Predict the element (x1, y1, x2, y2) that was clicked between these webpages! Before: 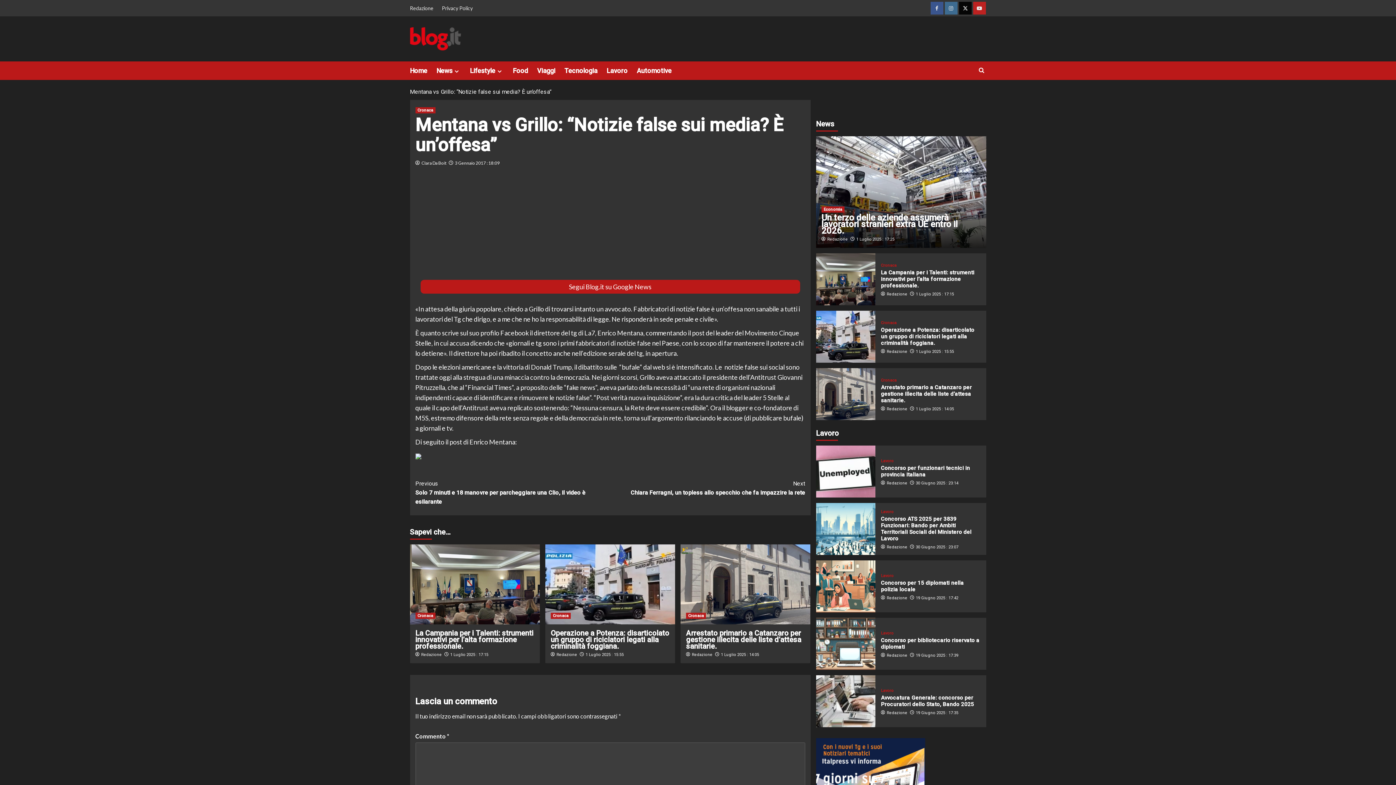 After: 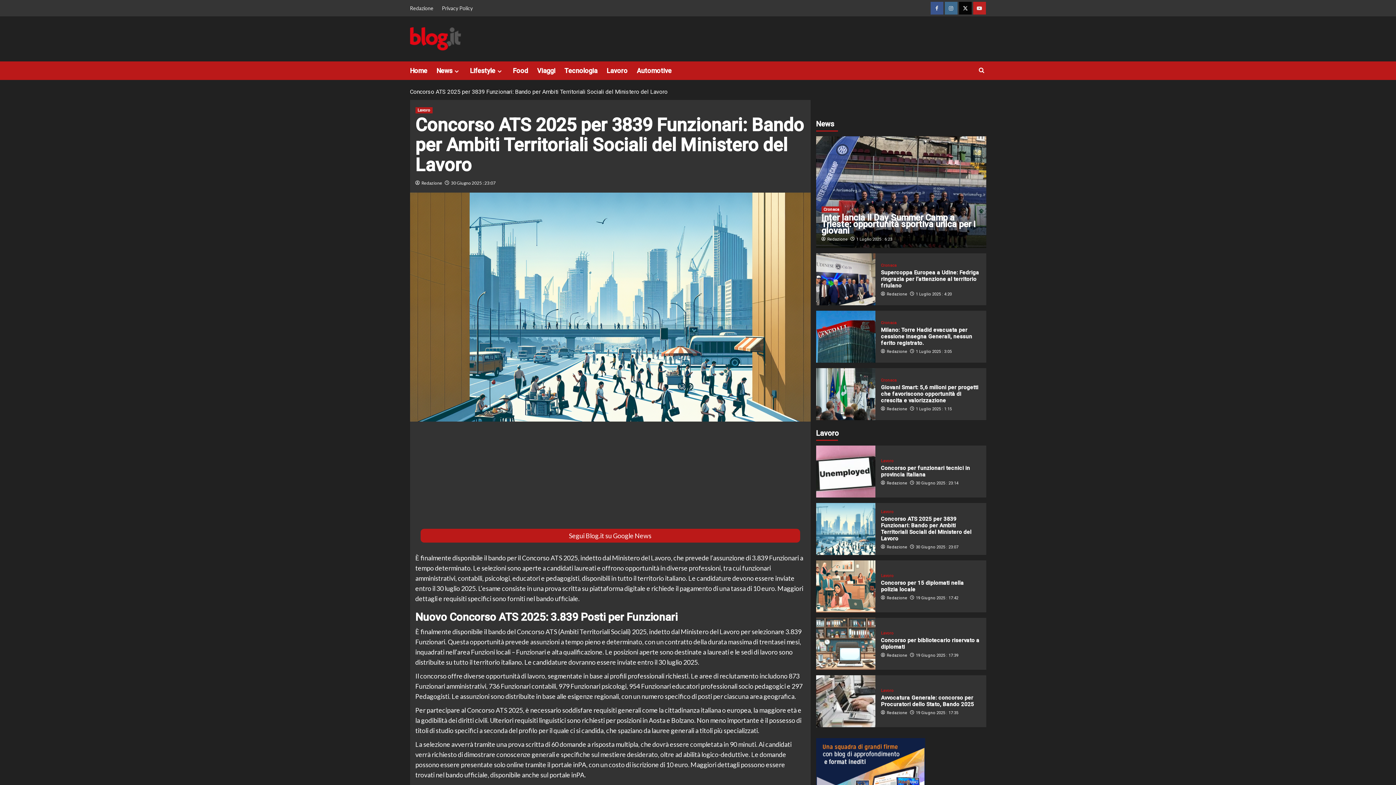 Action: label: Concorso ATS 2025 per 3839 Funzionari: Bando per Ambiti Territoriali Sociali del Ministero del Lavoro bbox: (881, 515, 971, 542)